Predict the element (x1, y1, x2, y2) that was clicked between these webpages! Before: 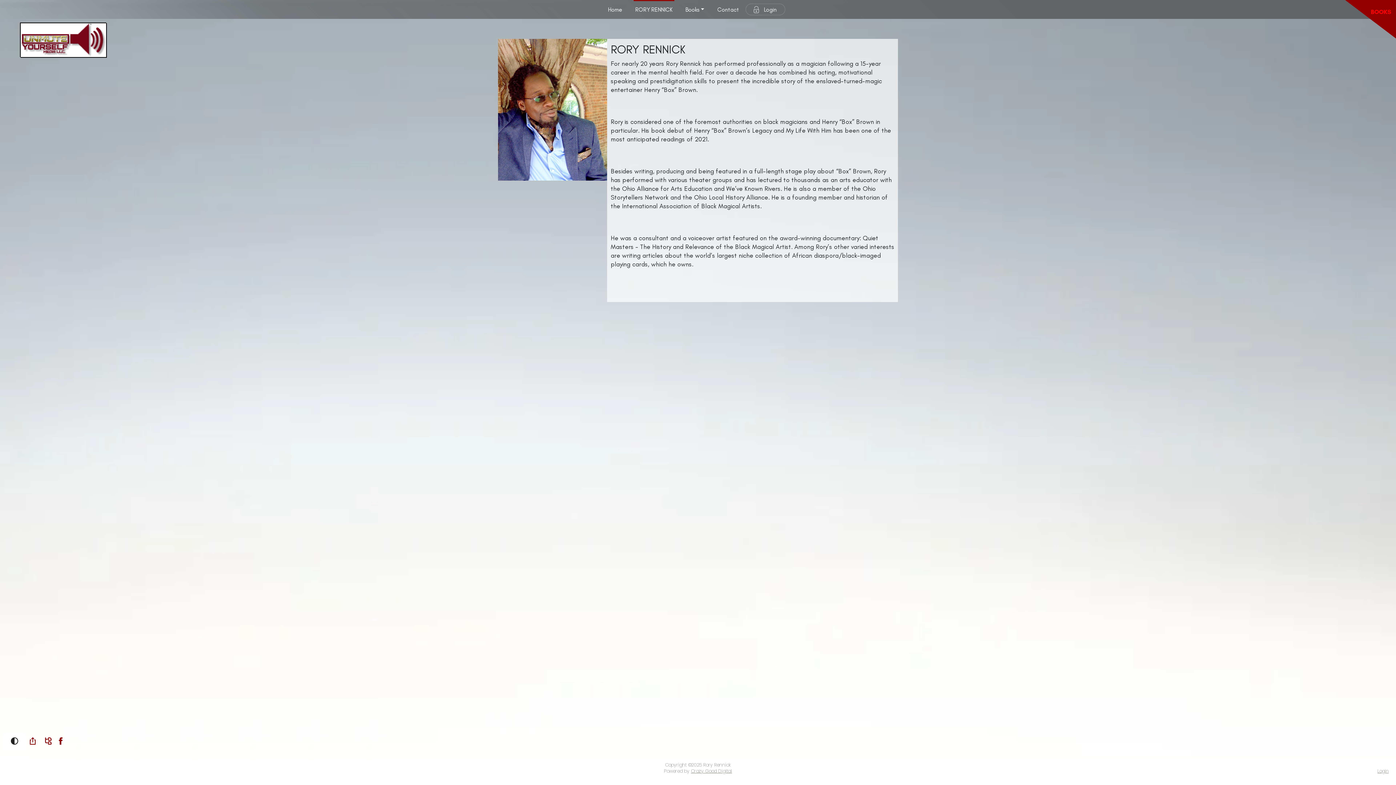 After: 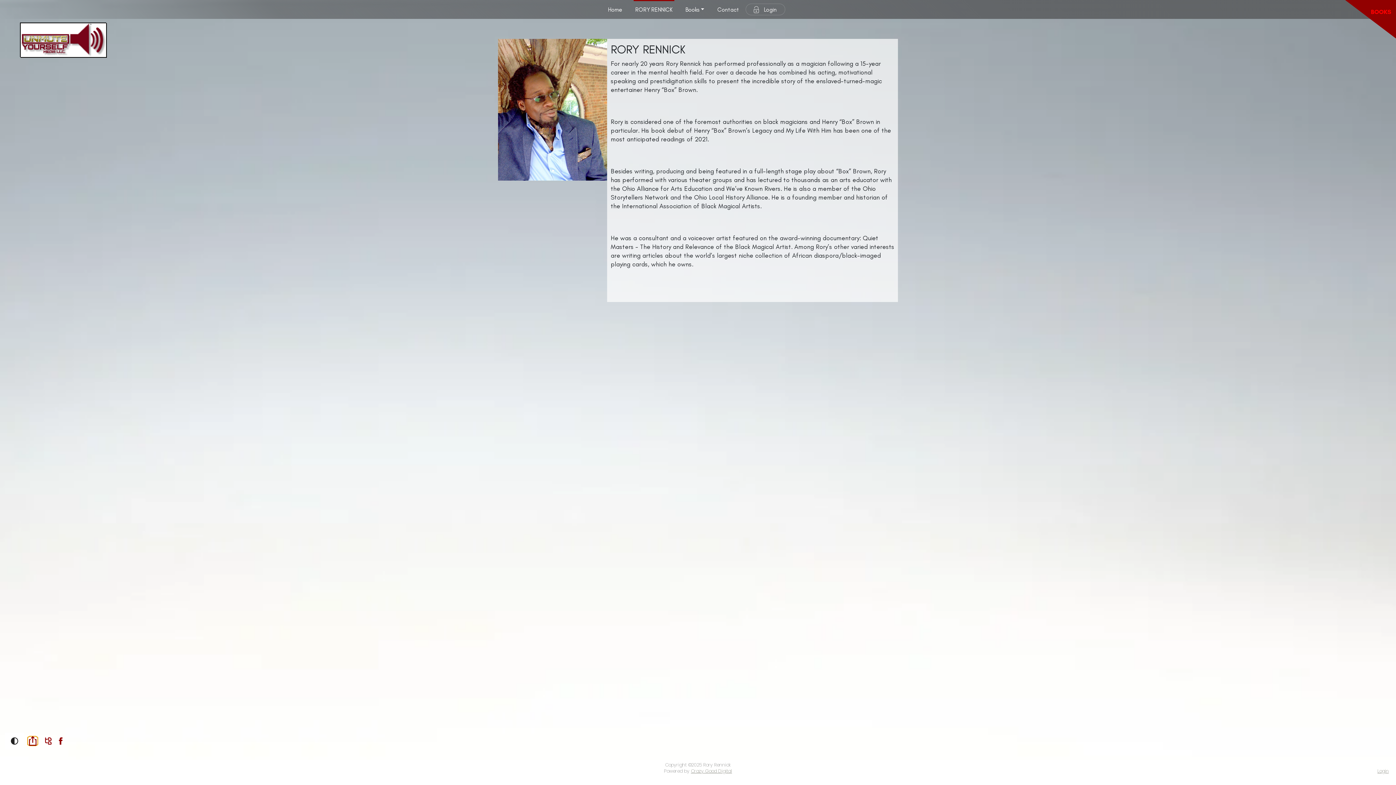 Action: bbox: (27, 737, 37, 745)